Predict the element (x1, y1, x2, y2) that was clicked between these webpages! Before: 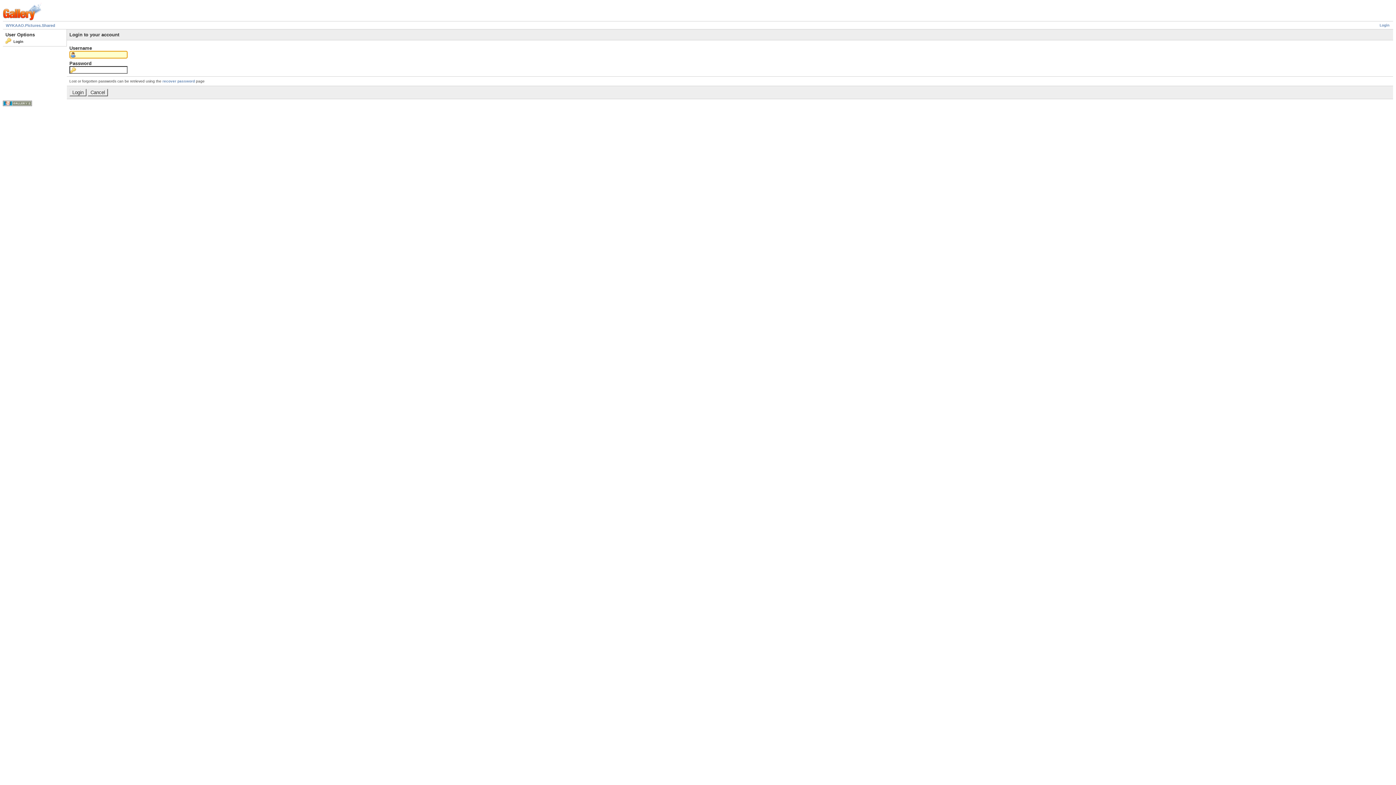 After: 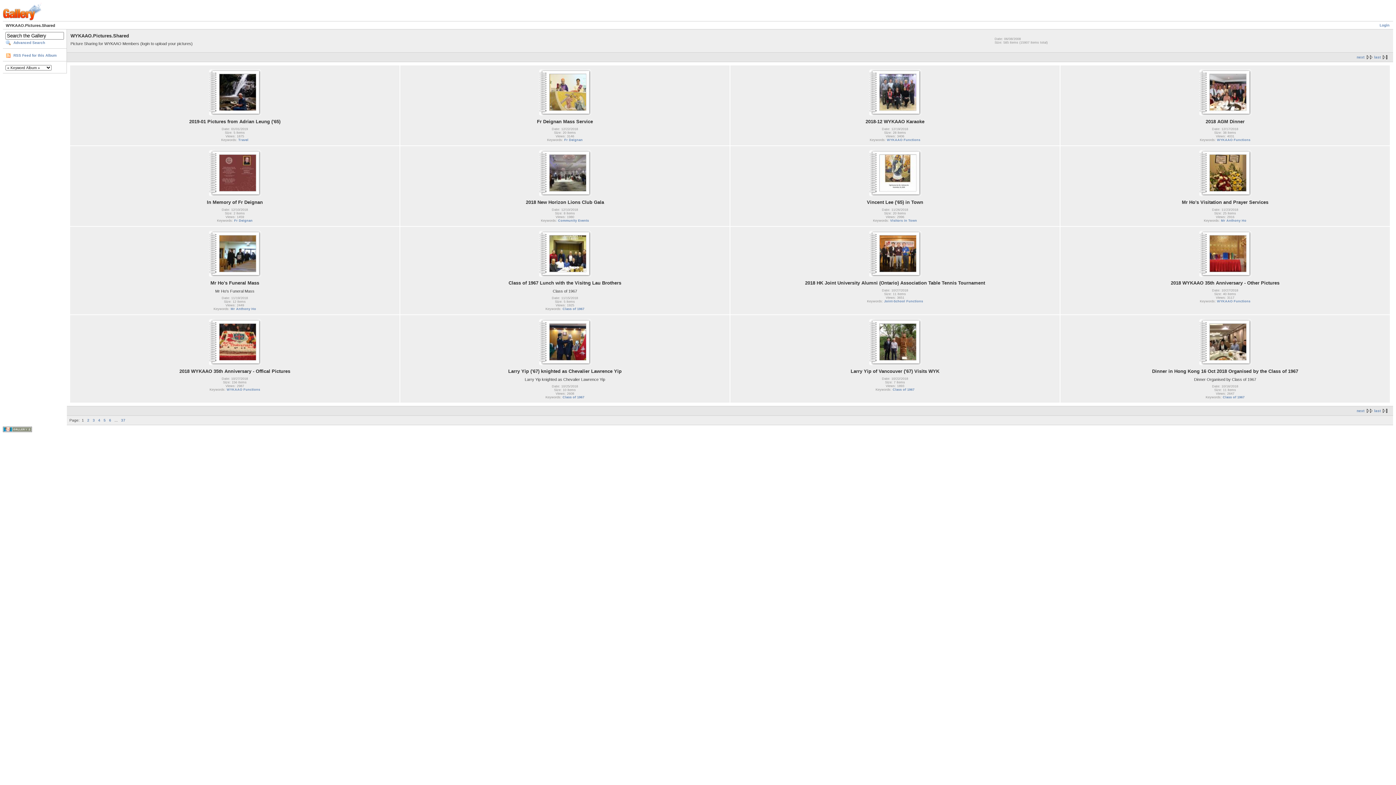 Action: bbox: (2, 17, 41, 21)